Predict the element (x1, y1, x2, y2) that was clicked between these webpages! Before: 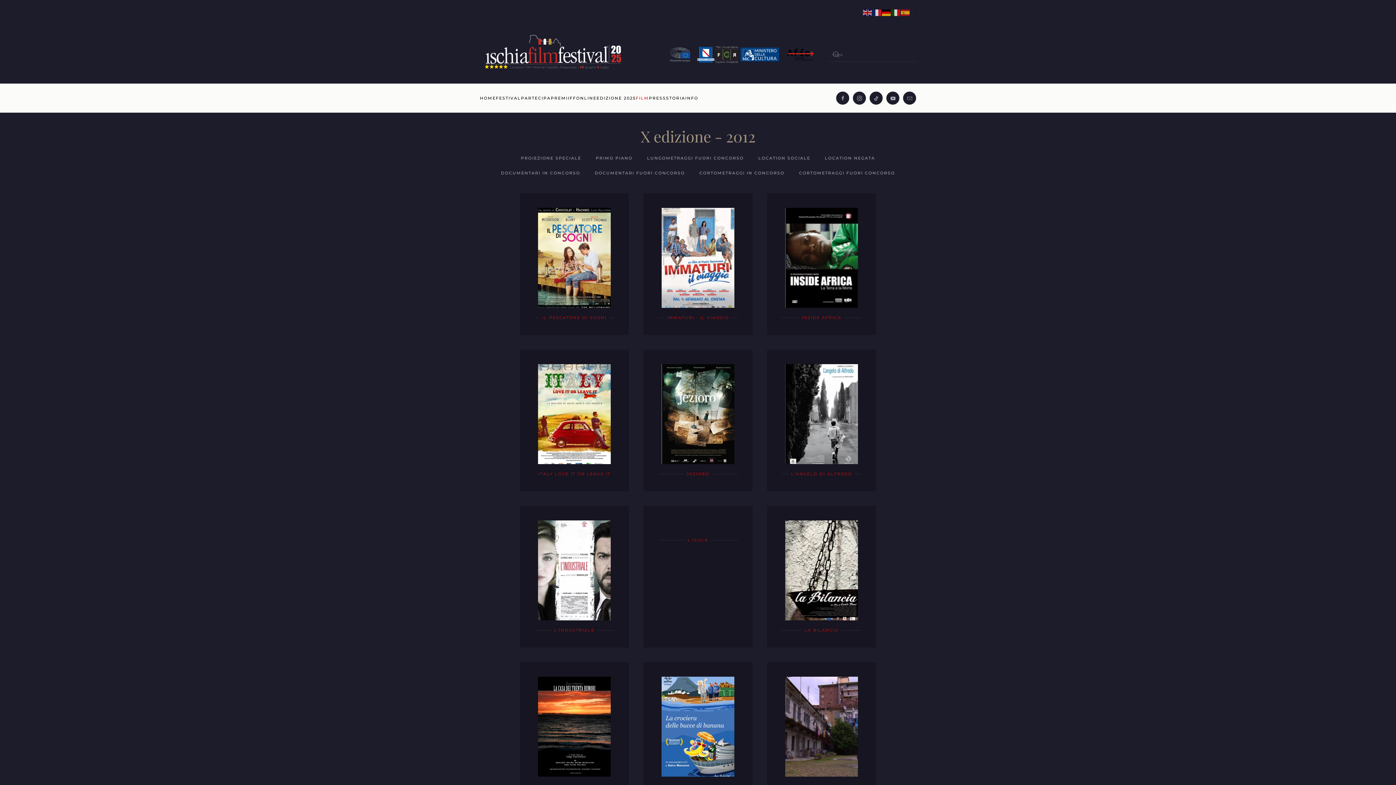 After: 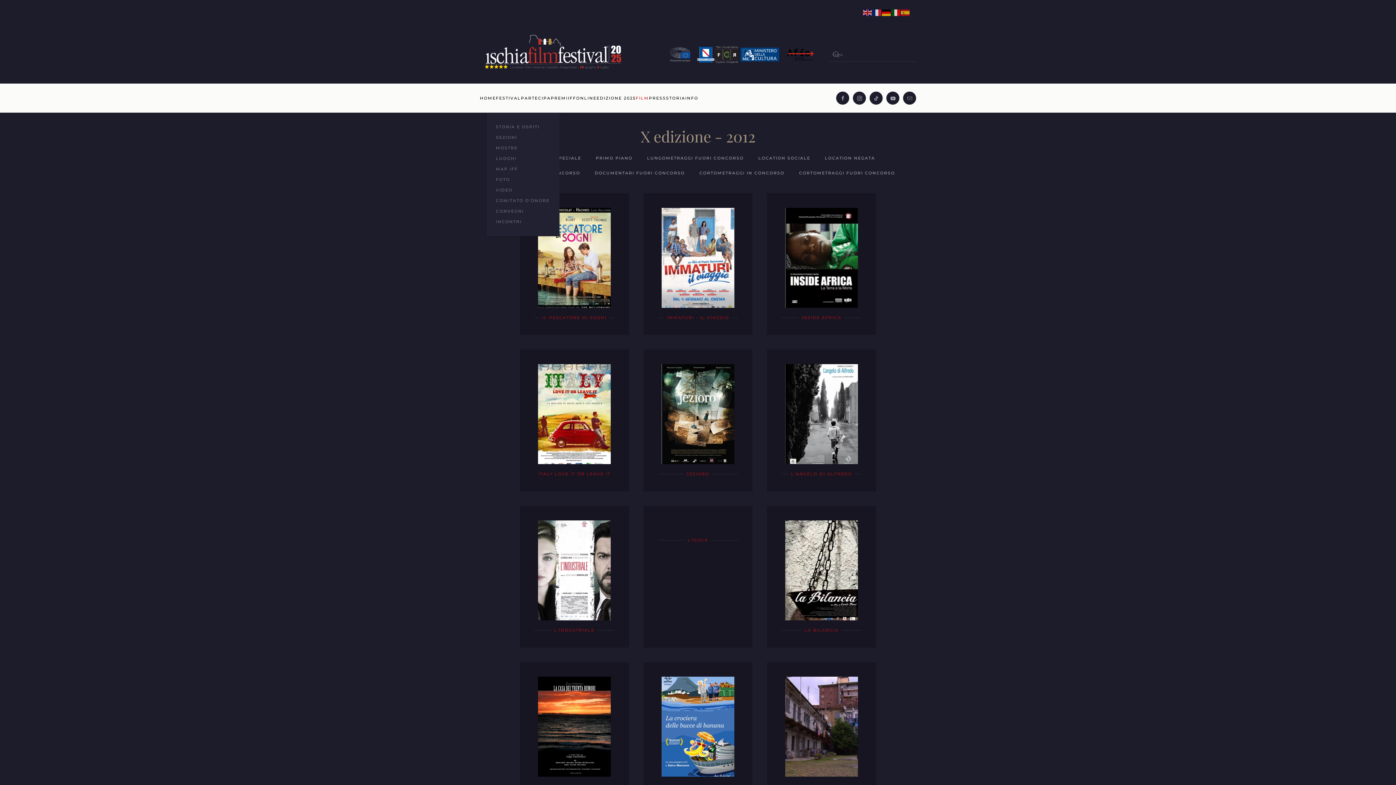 Action: label: FESTIVAL bbox: (496, 83, 521, 112)